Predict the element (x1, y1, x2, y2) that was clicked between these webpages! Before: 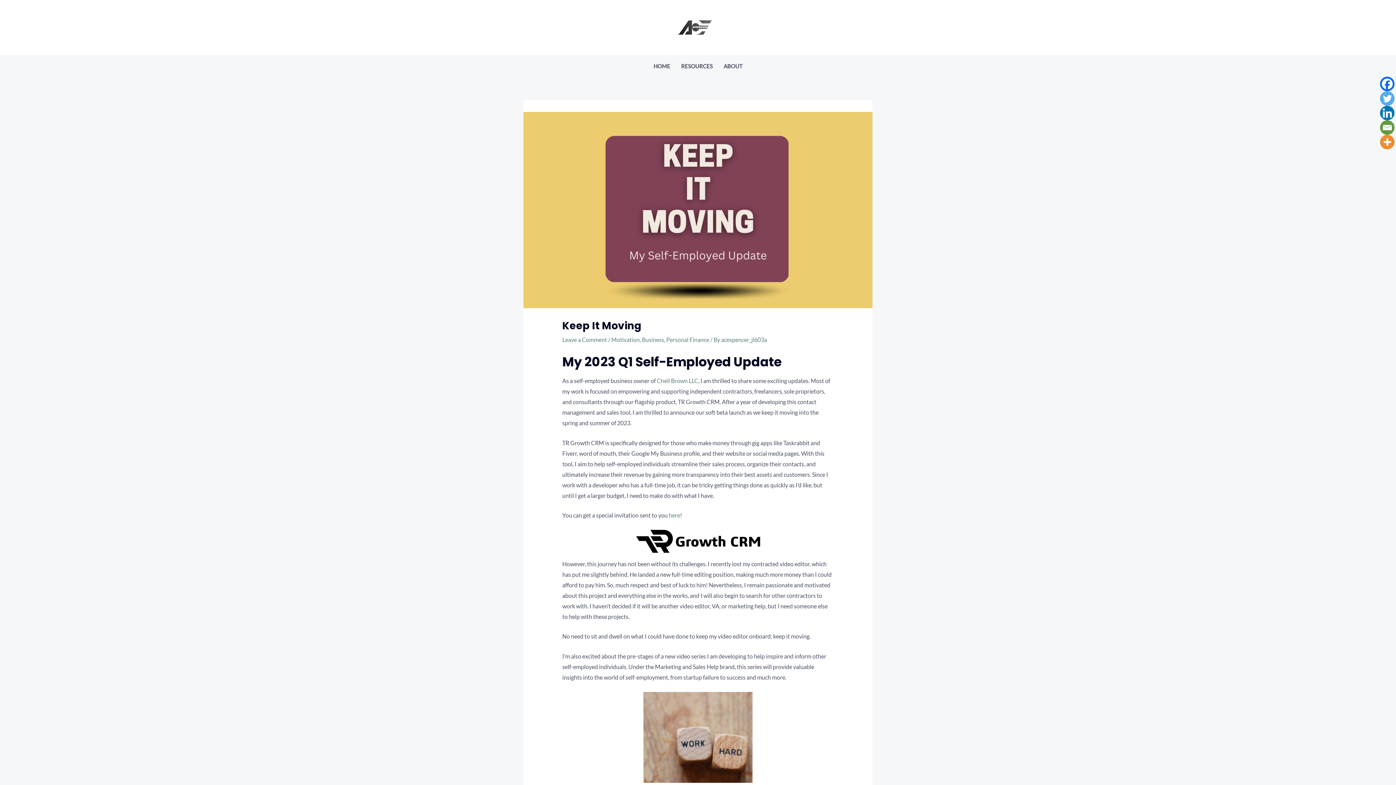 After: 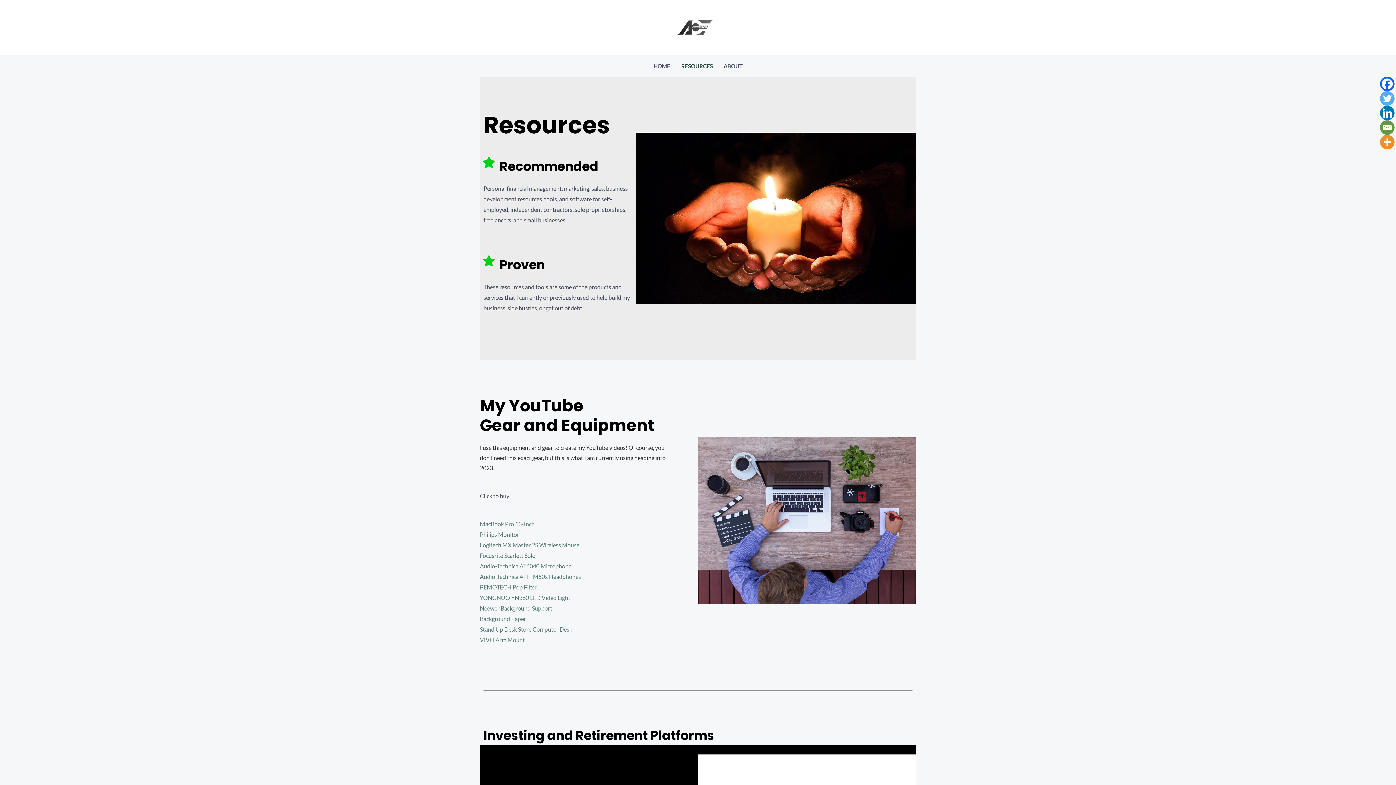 Action: label: RESOURCES bbox: (675, 55, 718, 77)